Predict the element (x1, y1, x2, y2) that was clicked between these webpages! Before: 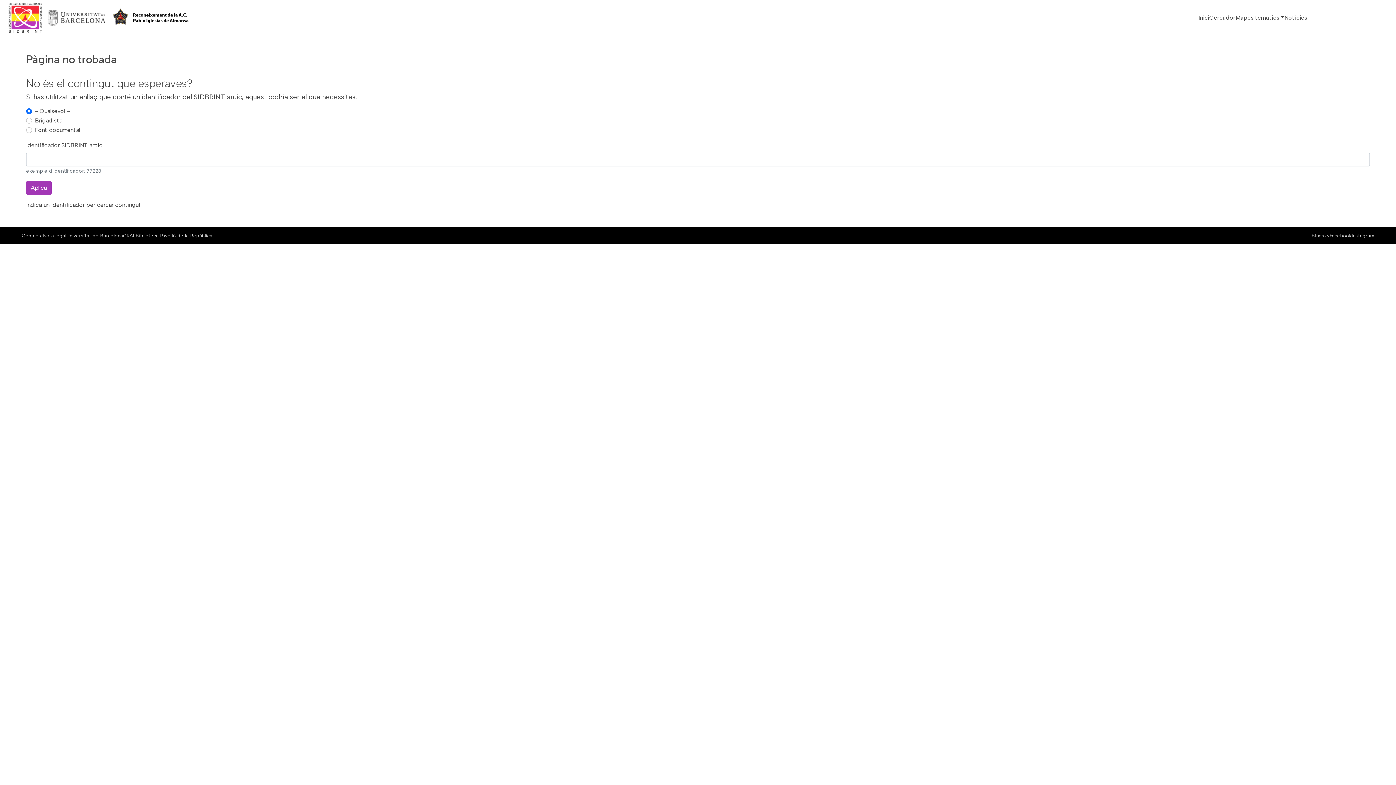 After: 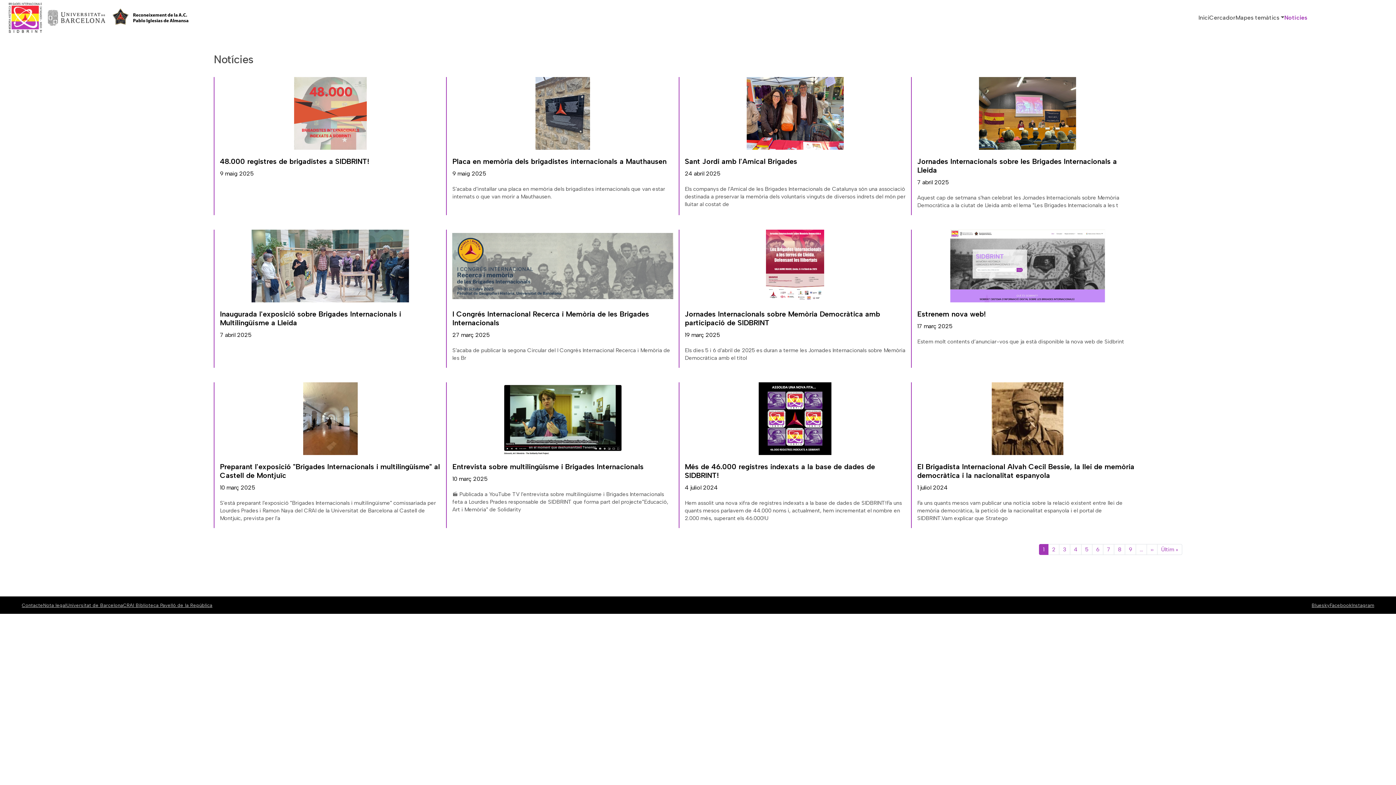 Action: bbox: (1284, 10, 1307, 25) label: Notícies